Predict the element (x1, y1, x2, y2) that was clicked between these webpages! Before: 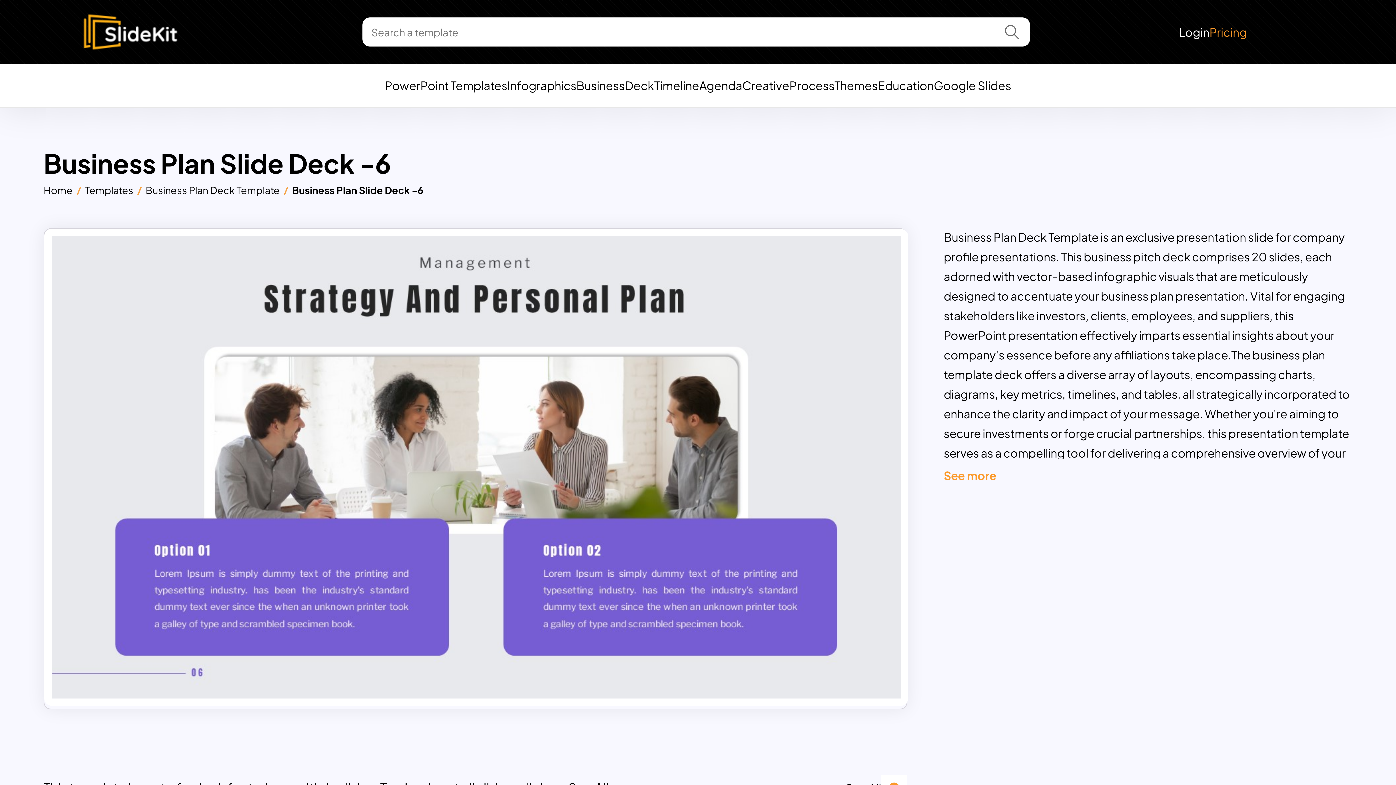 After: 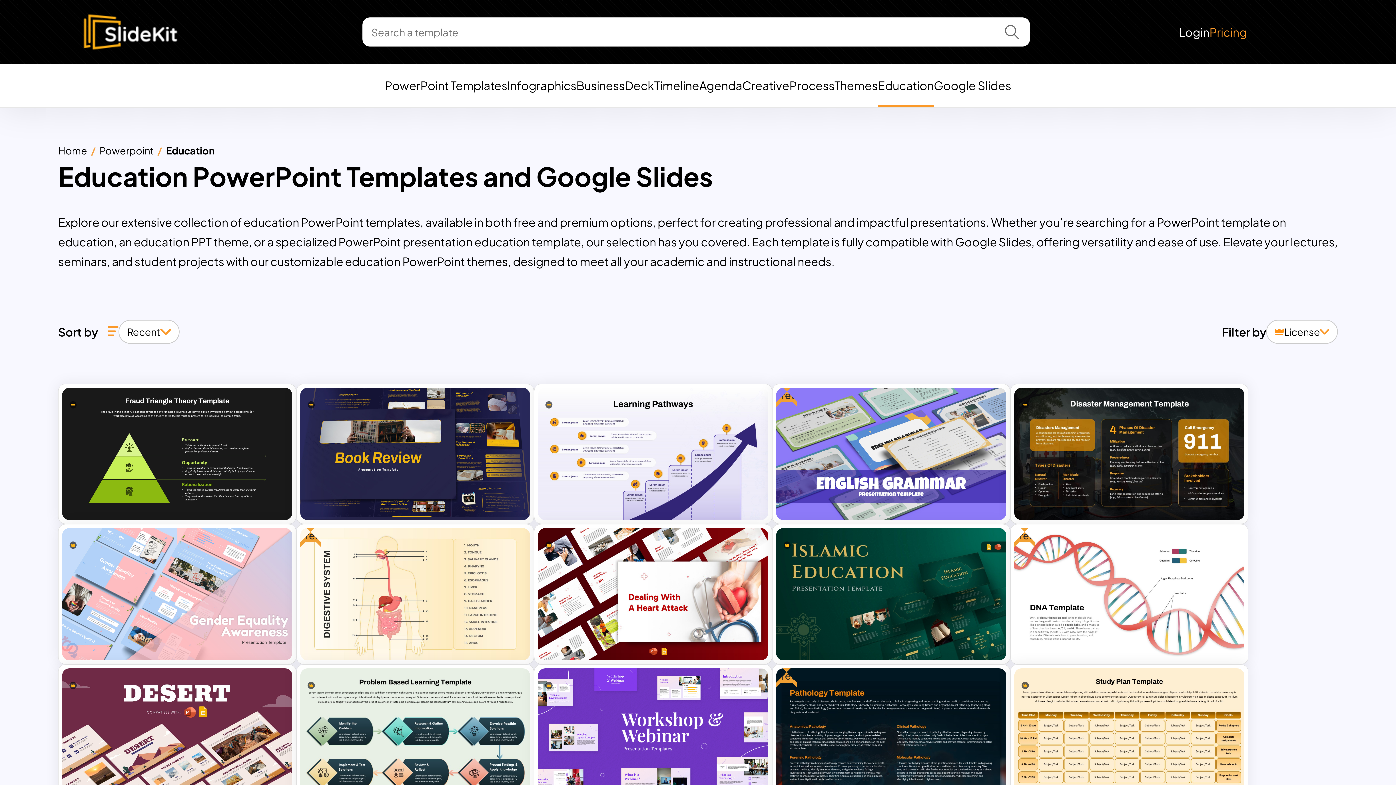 Action: bbox: (878, 64, 934, 107) label: Education